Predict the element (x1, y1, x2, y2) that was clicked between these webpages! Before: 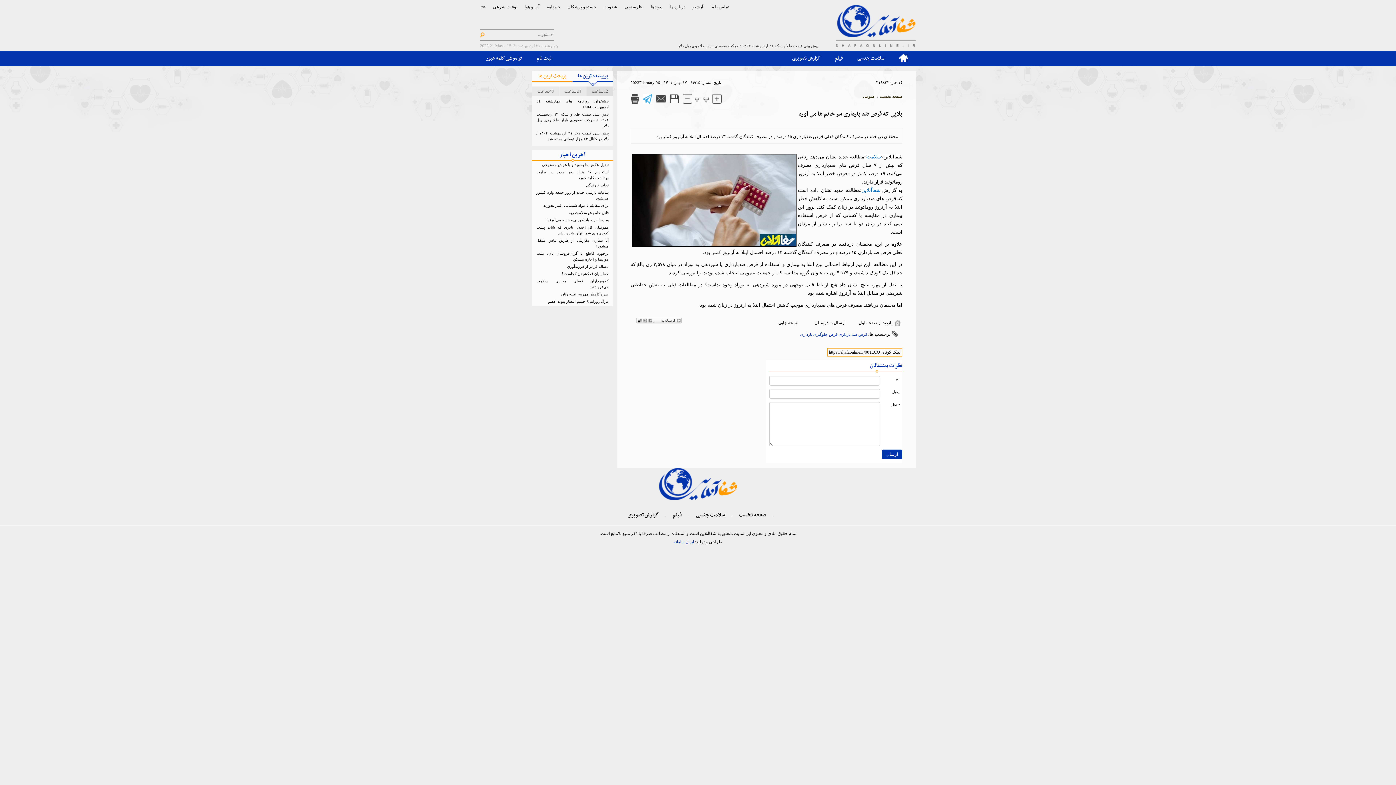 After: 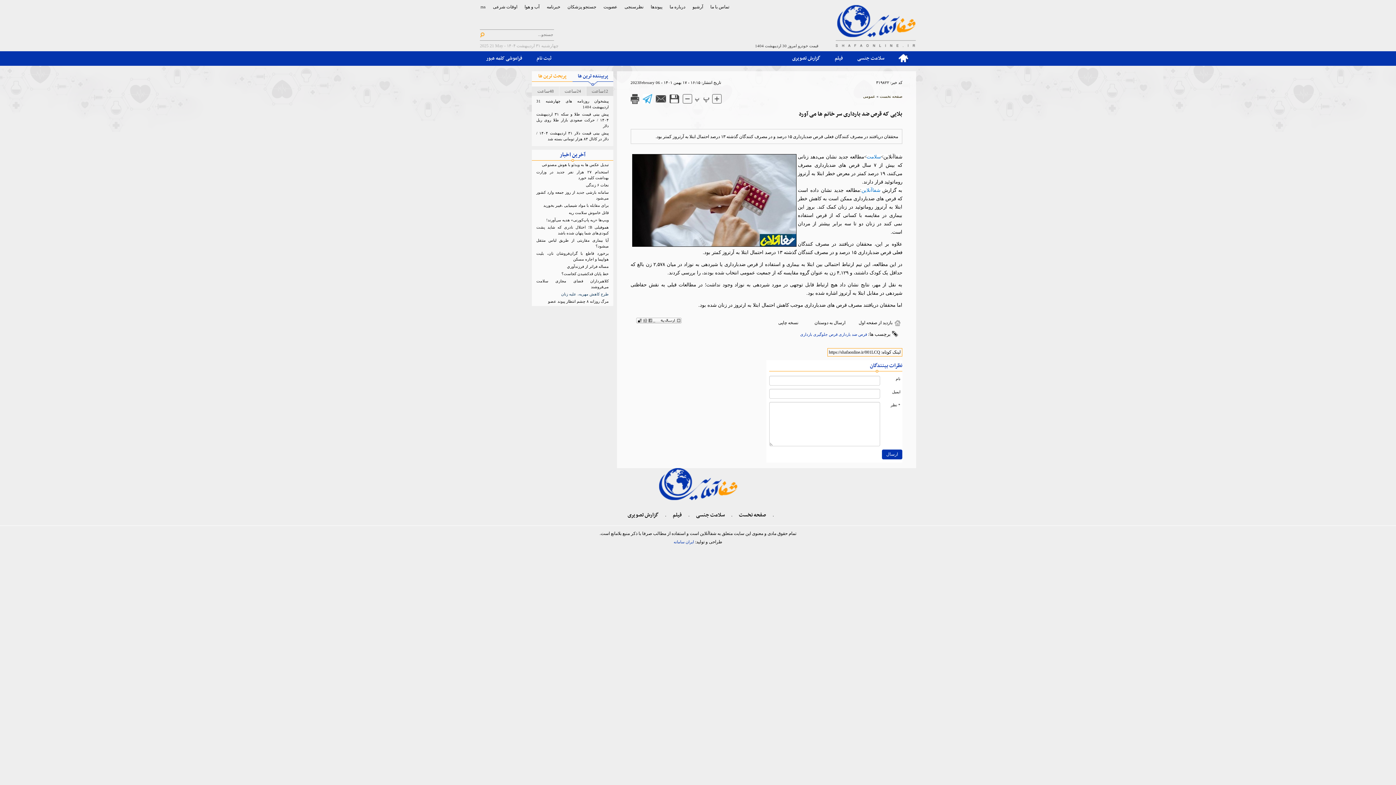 Action: bbox: (536, 291, 608, 297) label: طرح کاهش مهریه، علیه زنان